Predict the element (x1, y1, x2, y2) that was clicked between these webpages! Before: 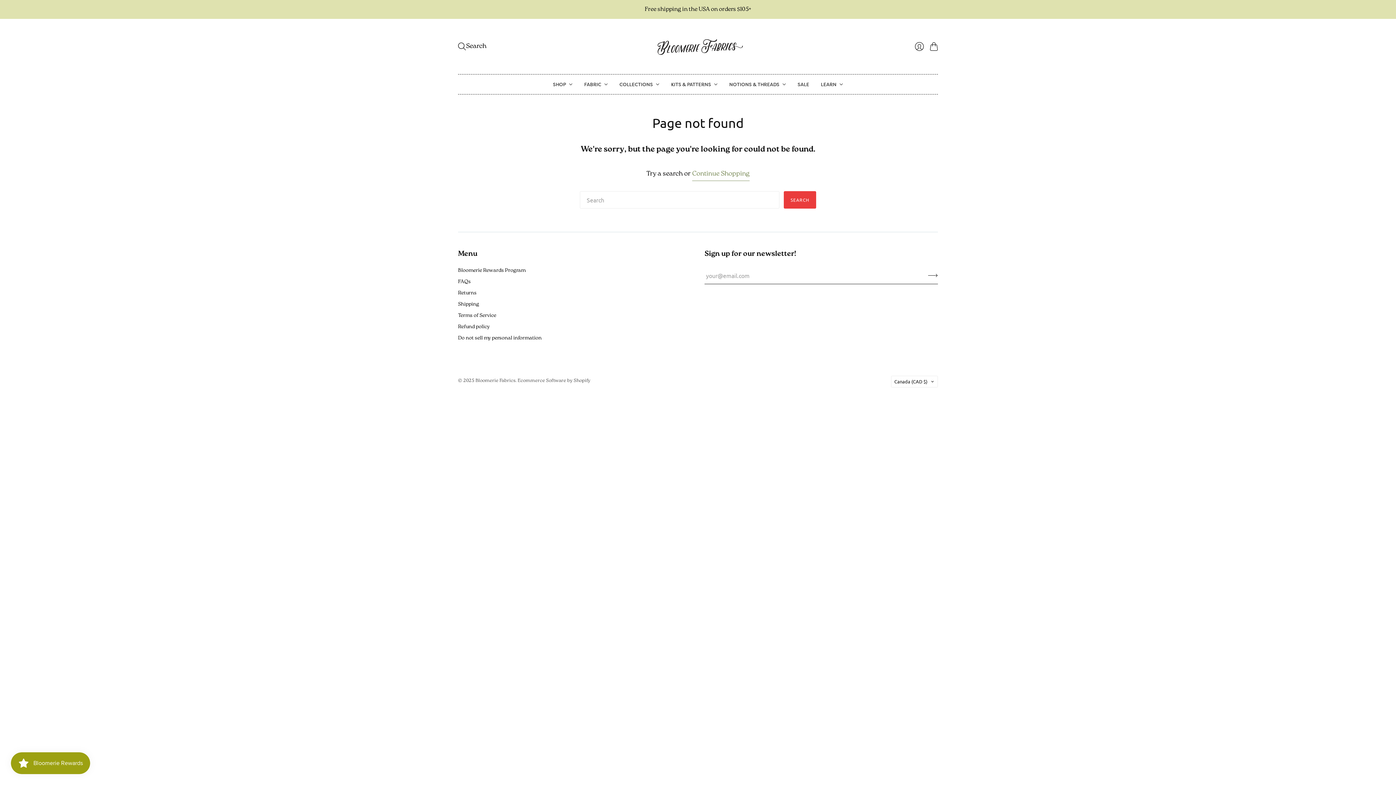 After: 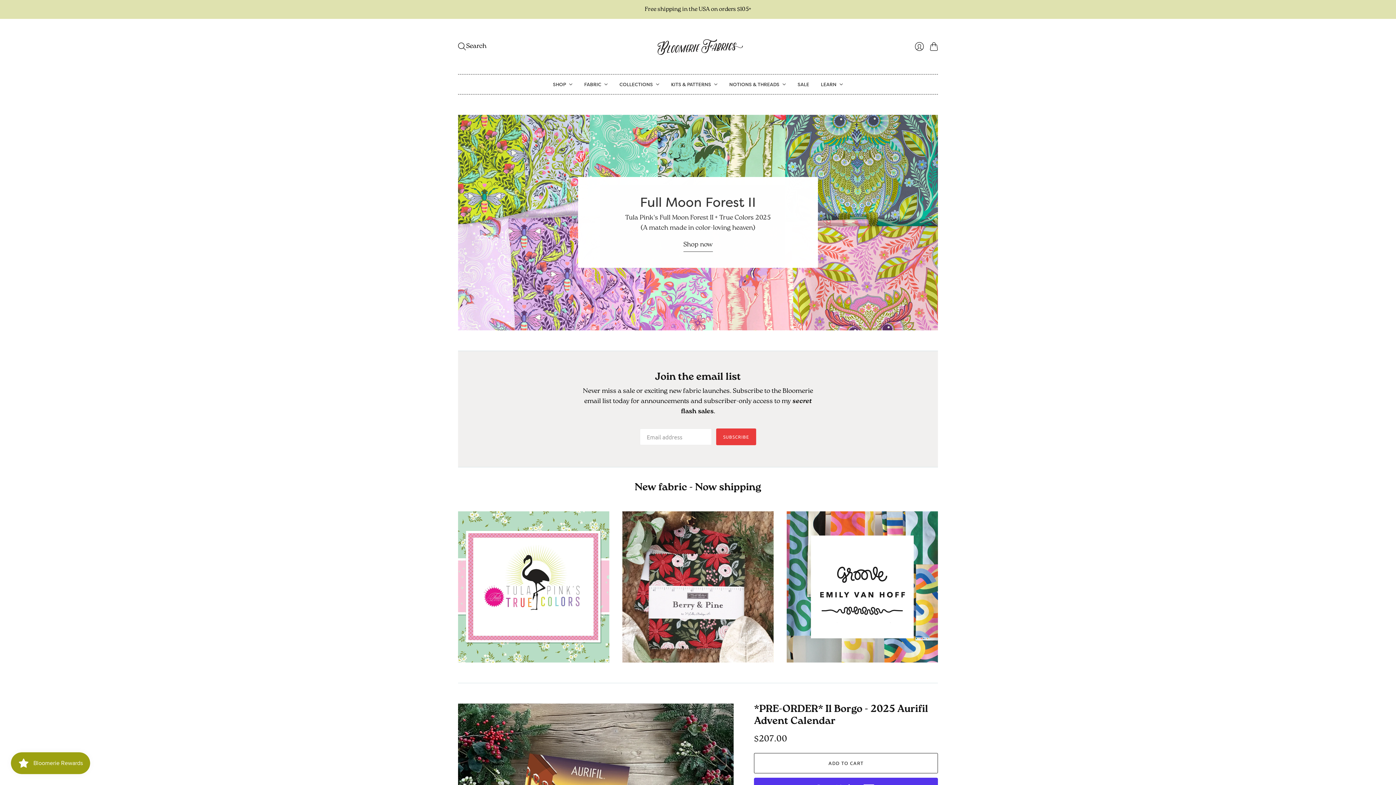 Action: bbox: (652, 36, 743, 56) label: Bloomerie Fabrics